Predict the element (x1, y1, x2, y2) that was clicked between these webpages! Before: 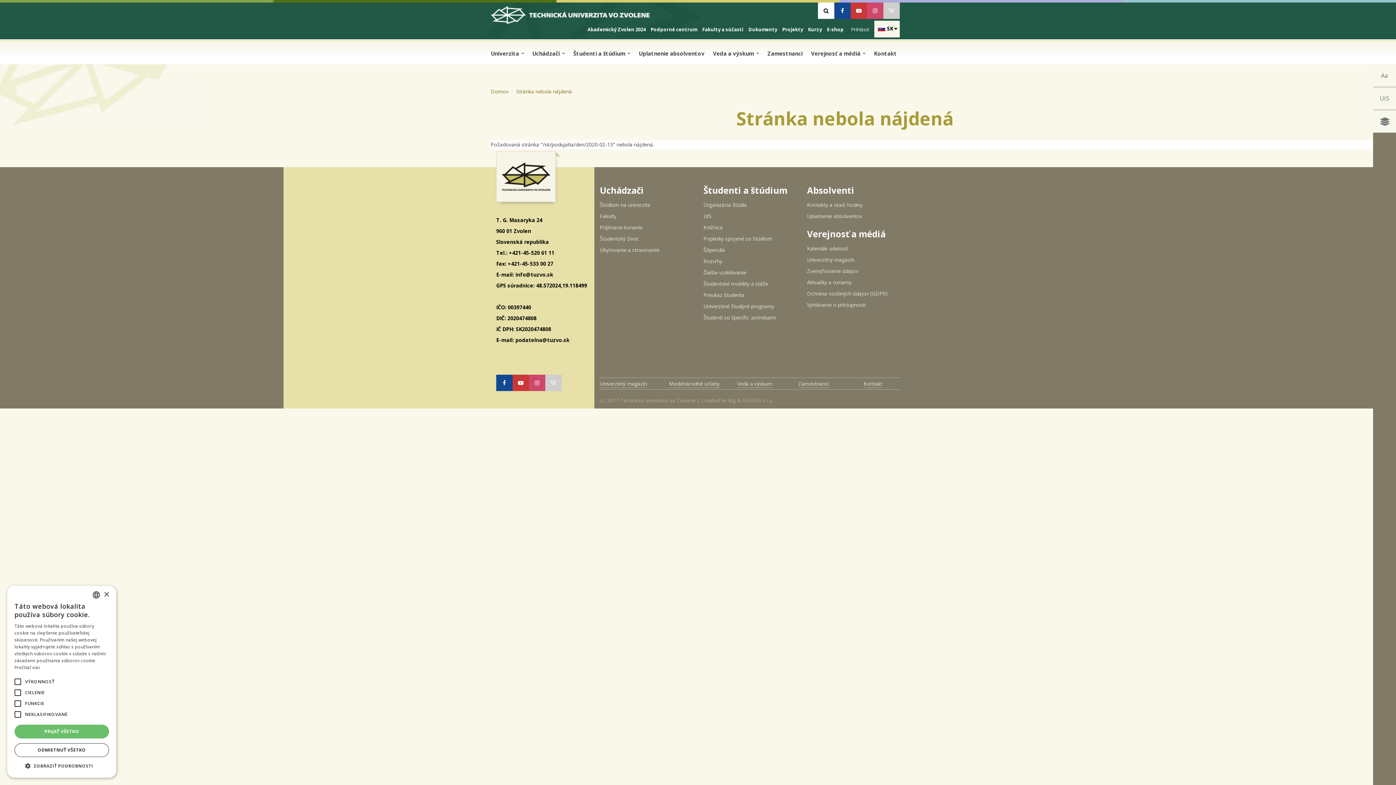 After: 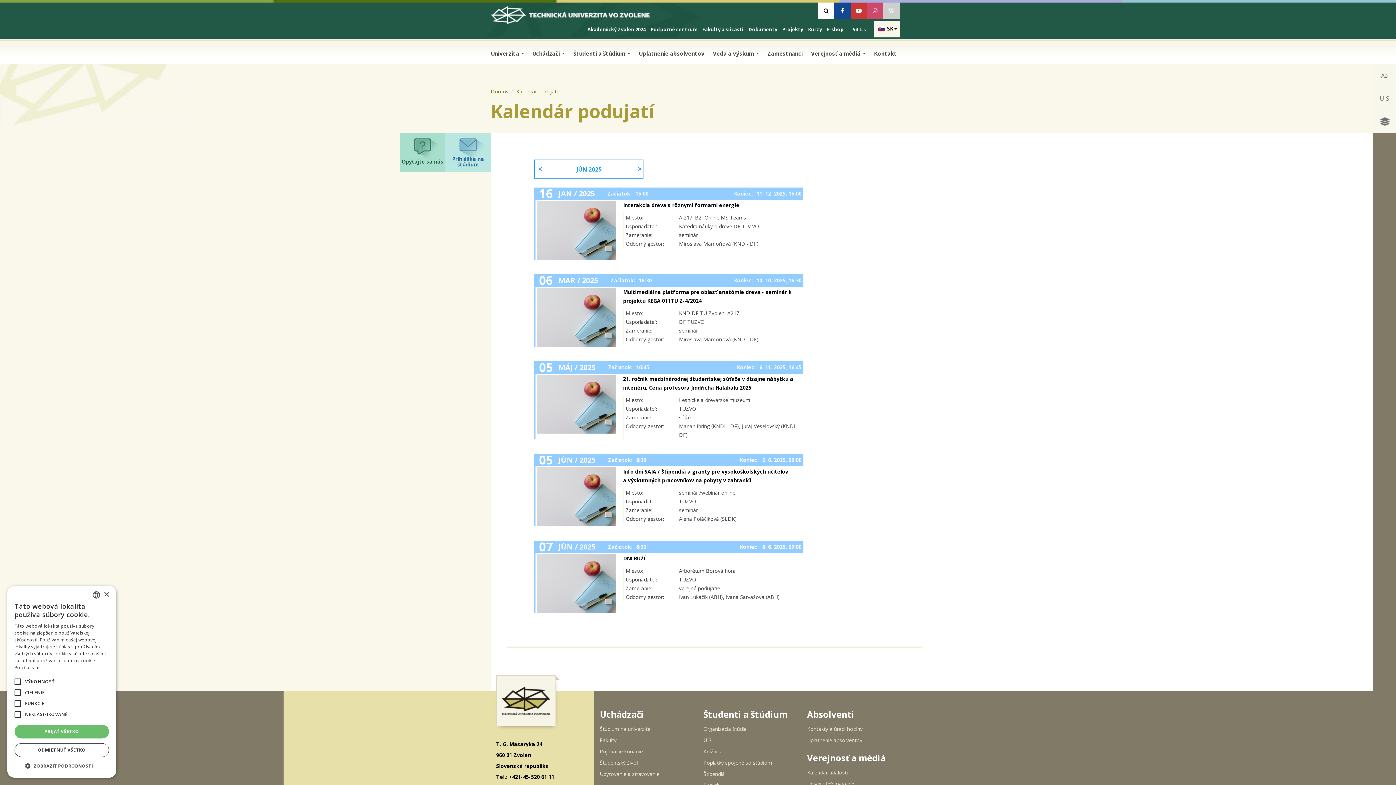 Action: label: Kalendár udalostí bbox: (807, 242, 848, 254)